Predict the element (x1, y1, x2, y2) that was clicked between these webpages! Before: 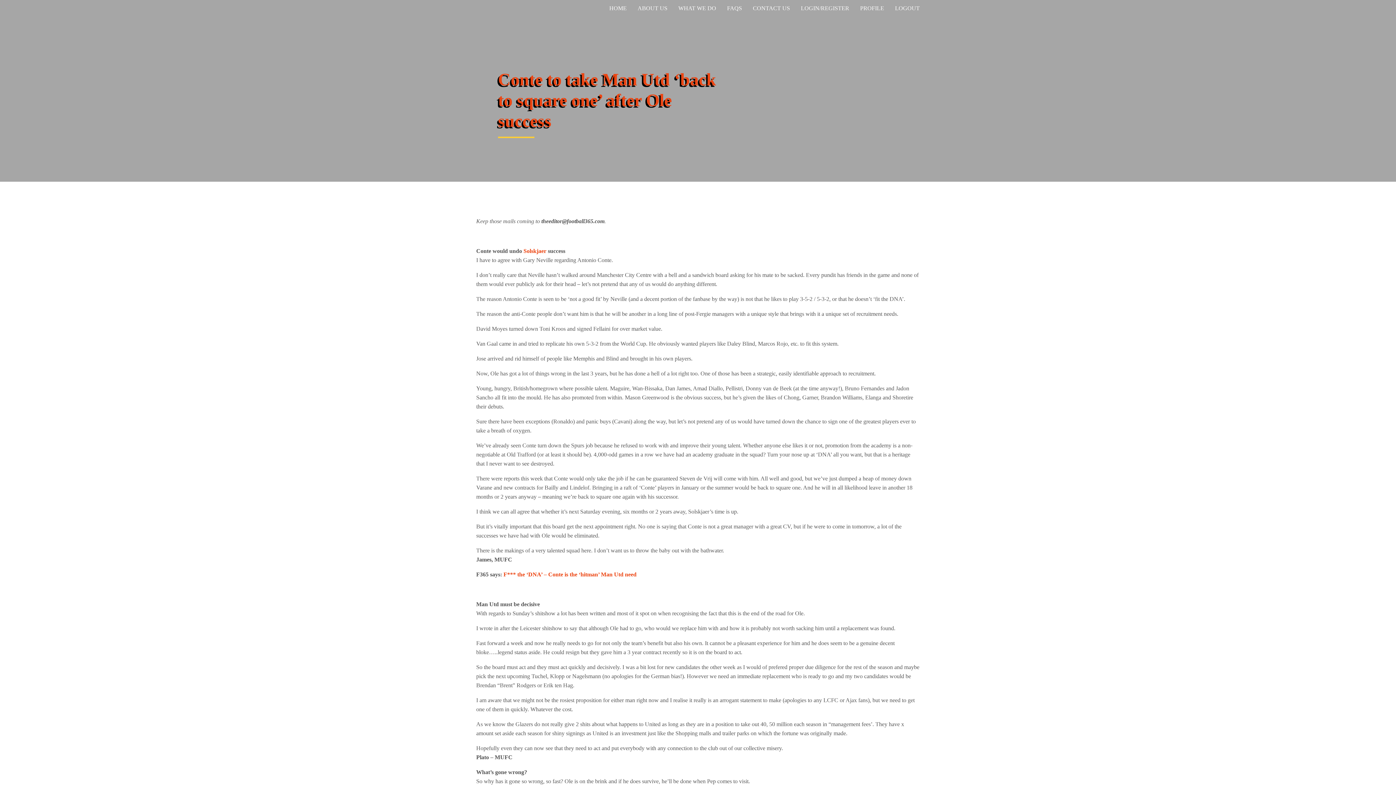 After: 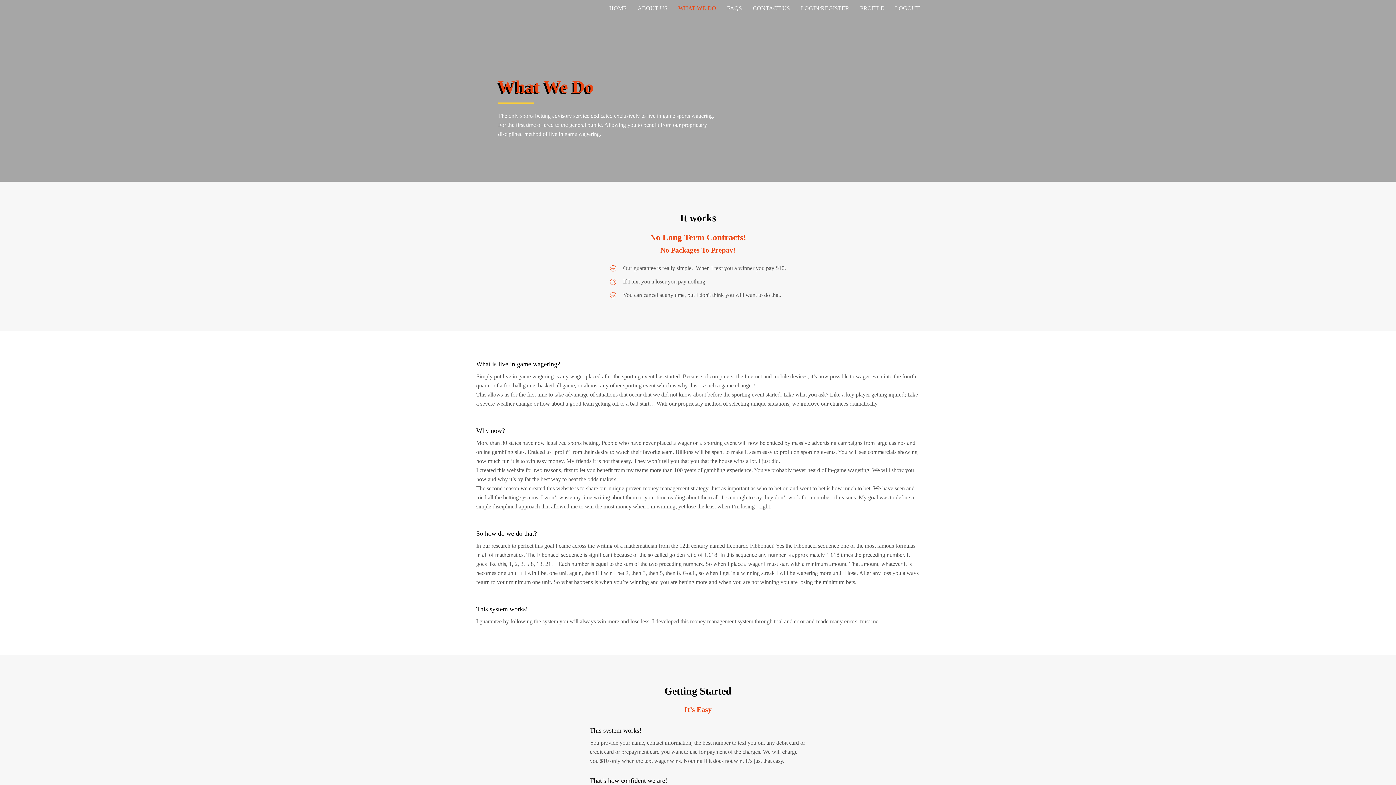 Action: bbox: (673, 1, 721, 14) label: WHAT WE DO